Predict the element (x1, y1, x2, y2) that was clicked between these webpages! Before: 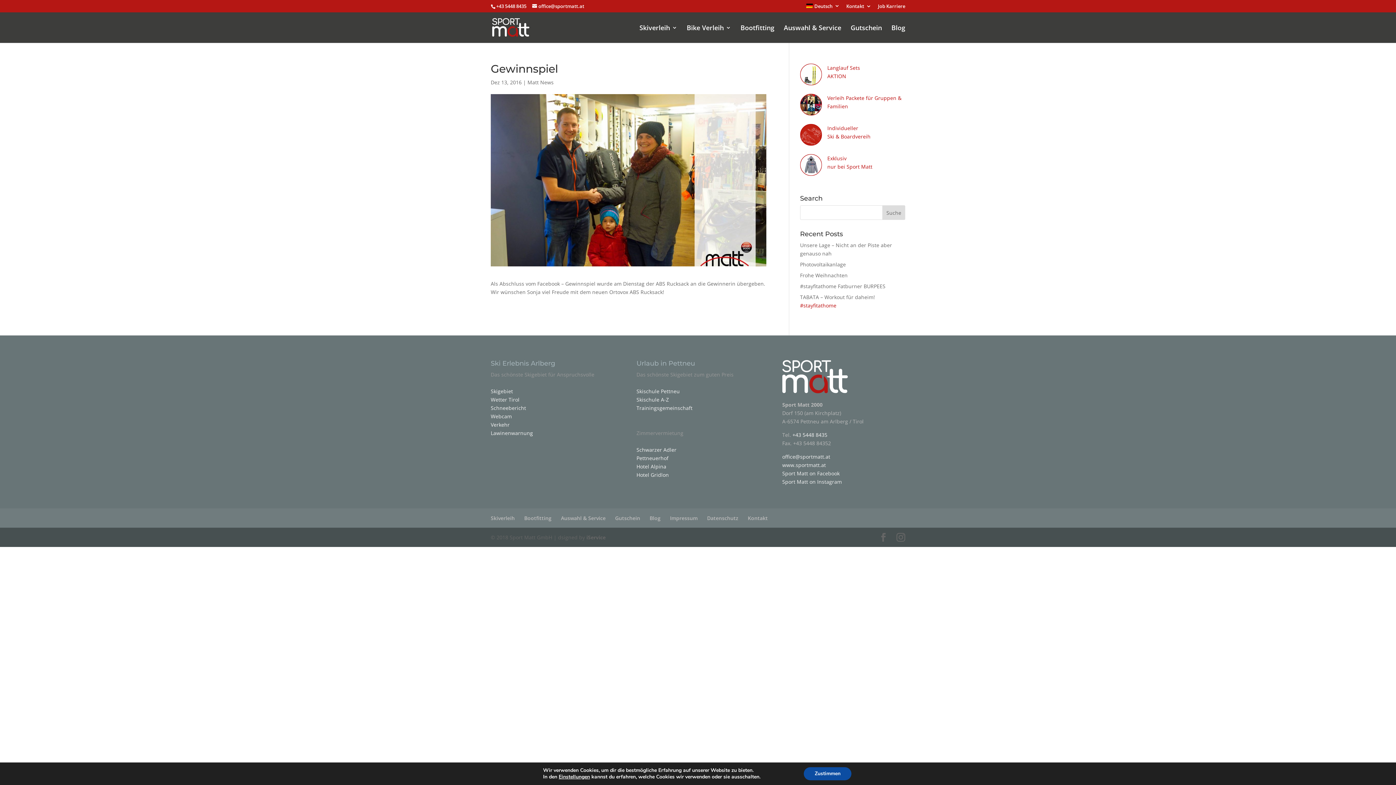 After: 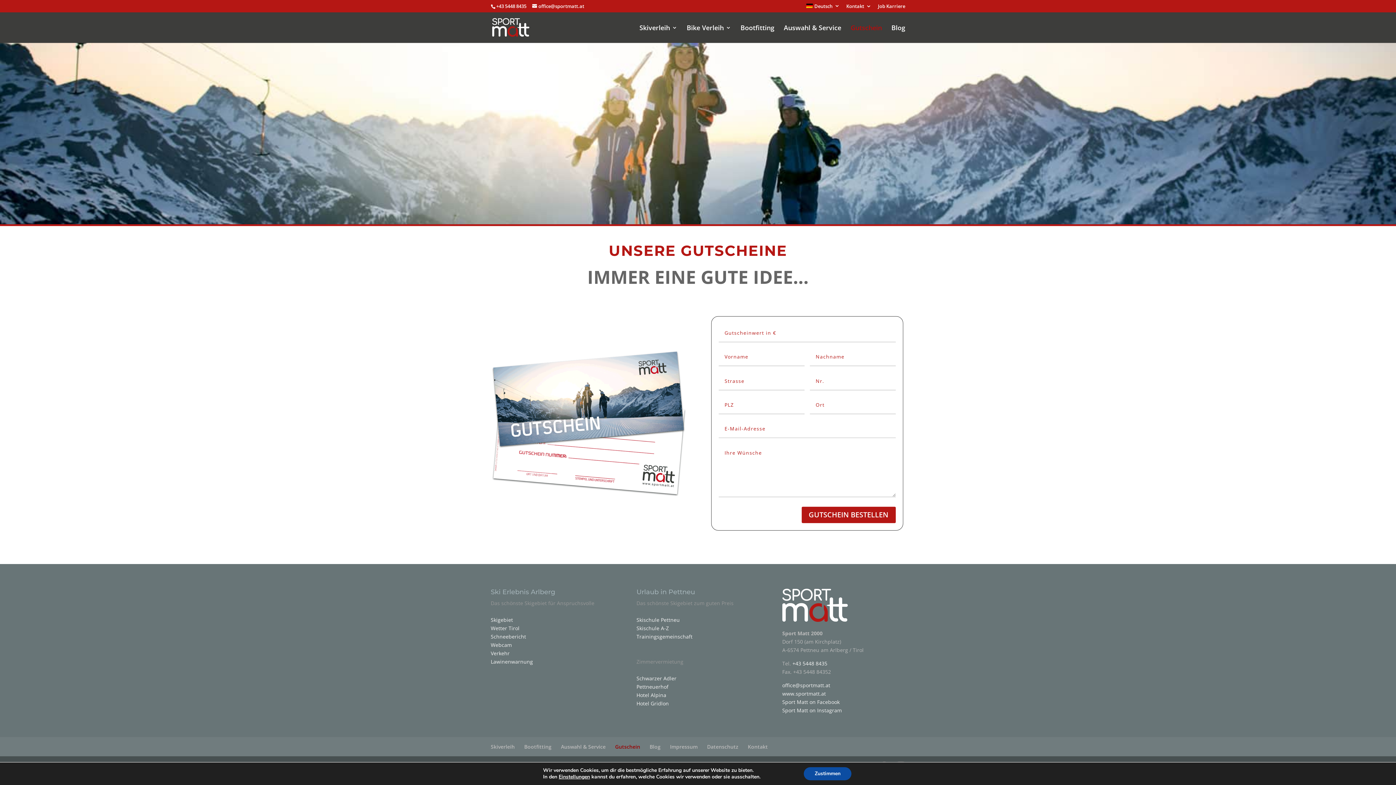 Action: label: Gutschein bbox: (850, 24, 882, 42)